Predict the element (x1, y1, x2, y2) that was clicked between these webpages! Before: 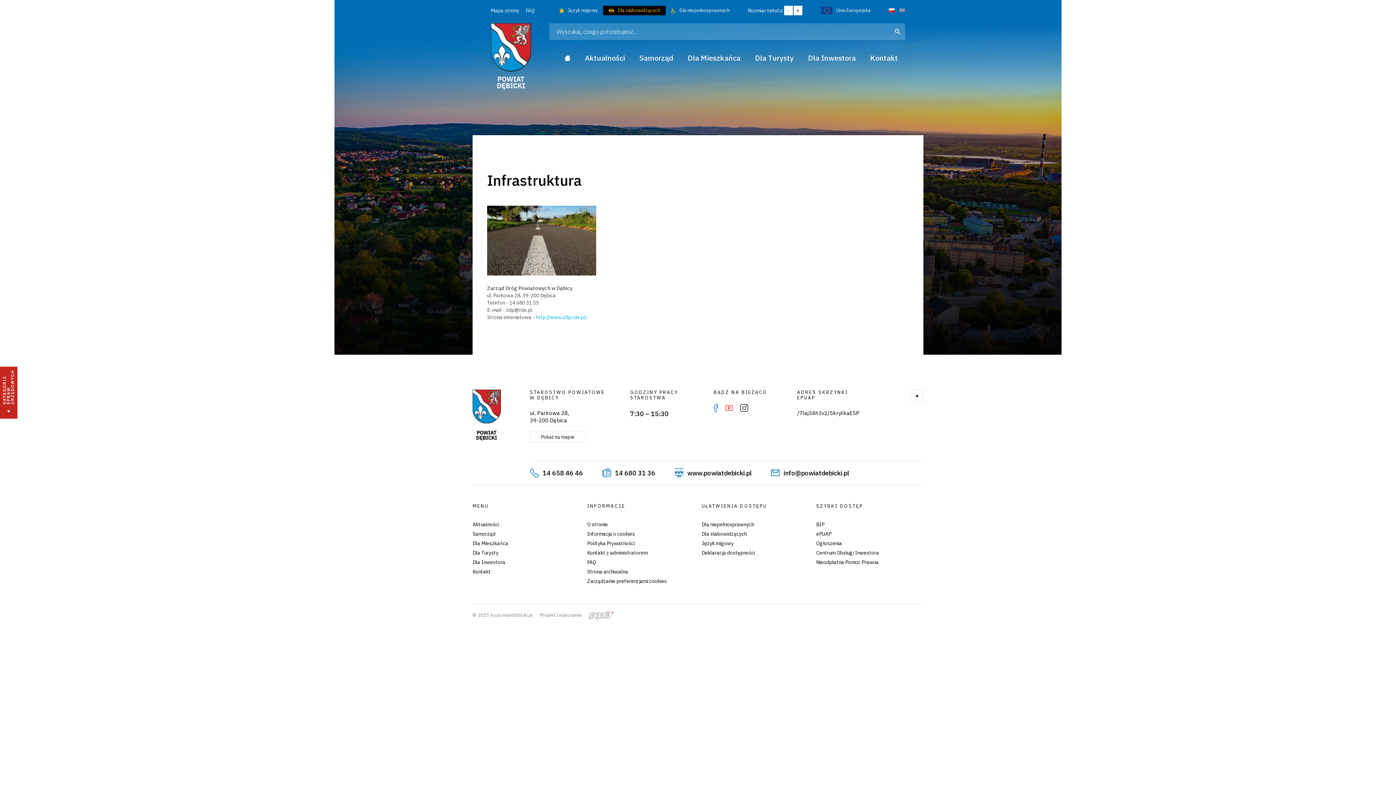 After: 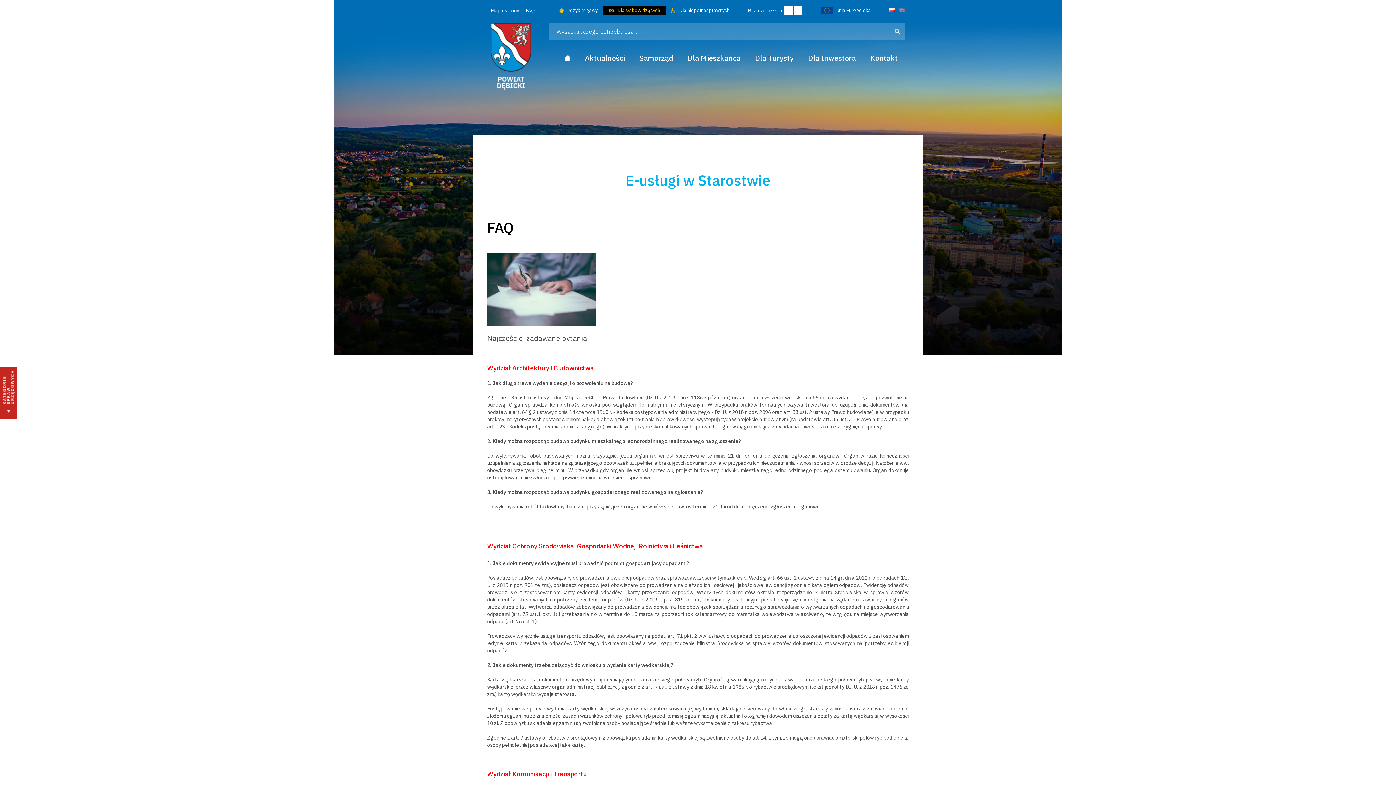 Action: label: FAQ bbox: (587, 557, 694, 567)